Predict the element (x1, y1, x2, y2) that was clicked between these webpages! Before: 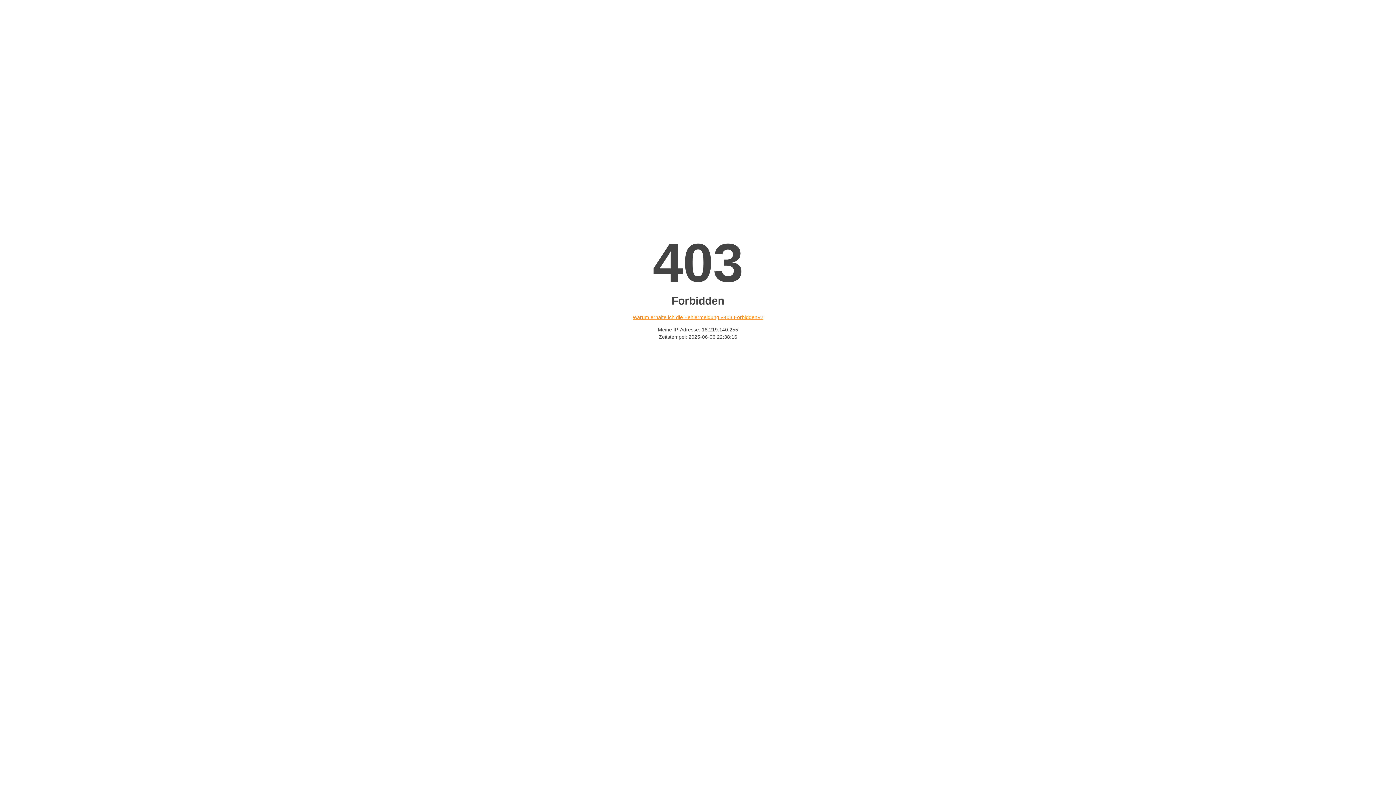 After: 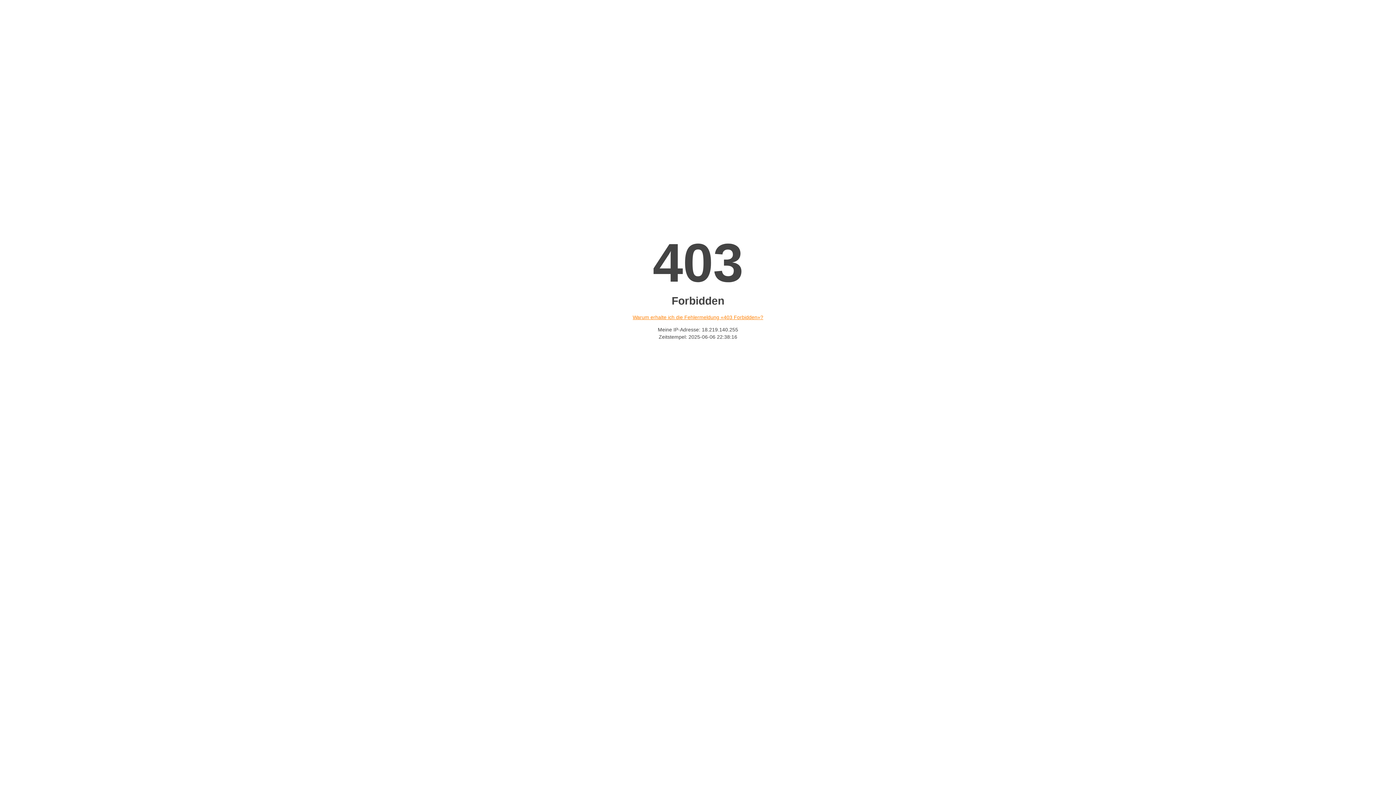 Action: bbox: (632, 314, 763, 320) label: Warum erhalte ich die Fehlermeldung «403 Forbidden»?